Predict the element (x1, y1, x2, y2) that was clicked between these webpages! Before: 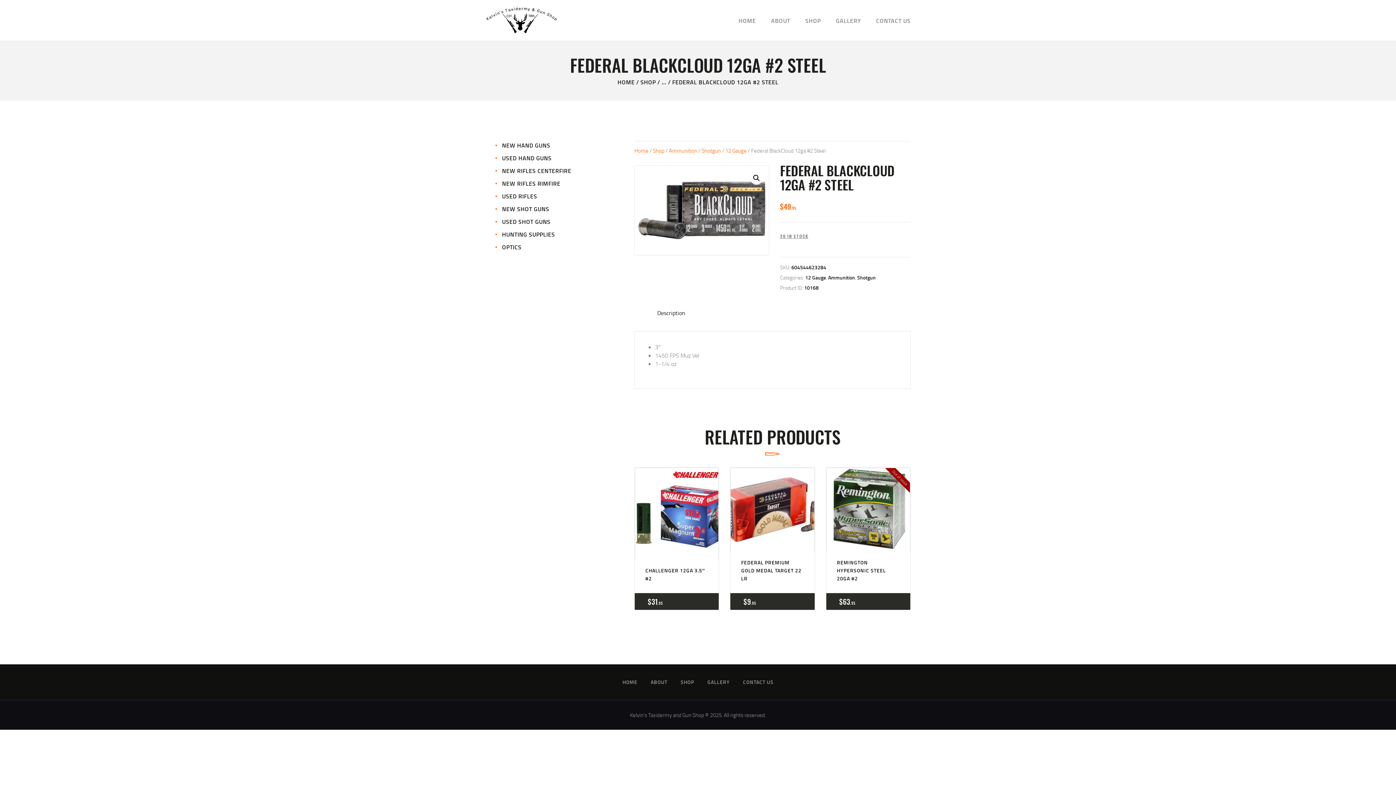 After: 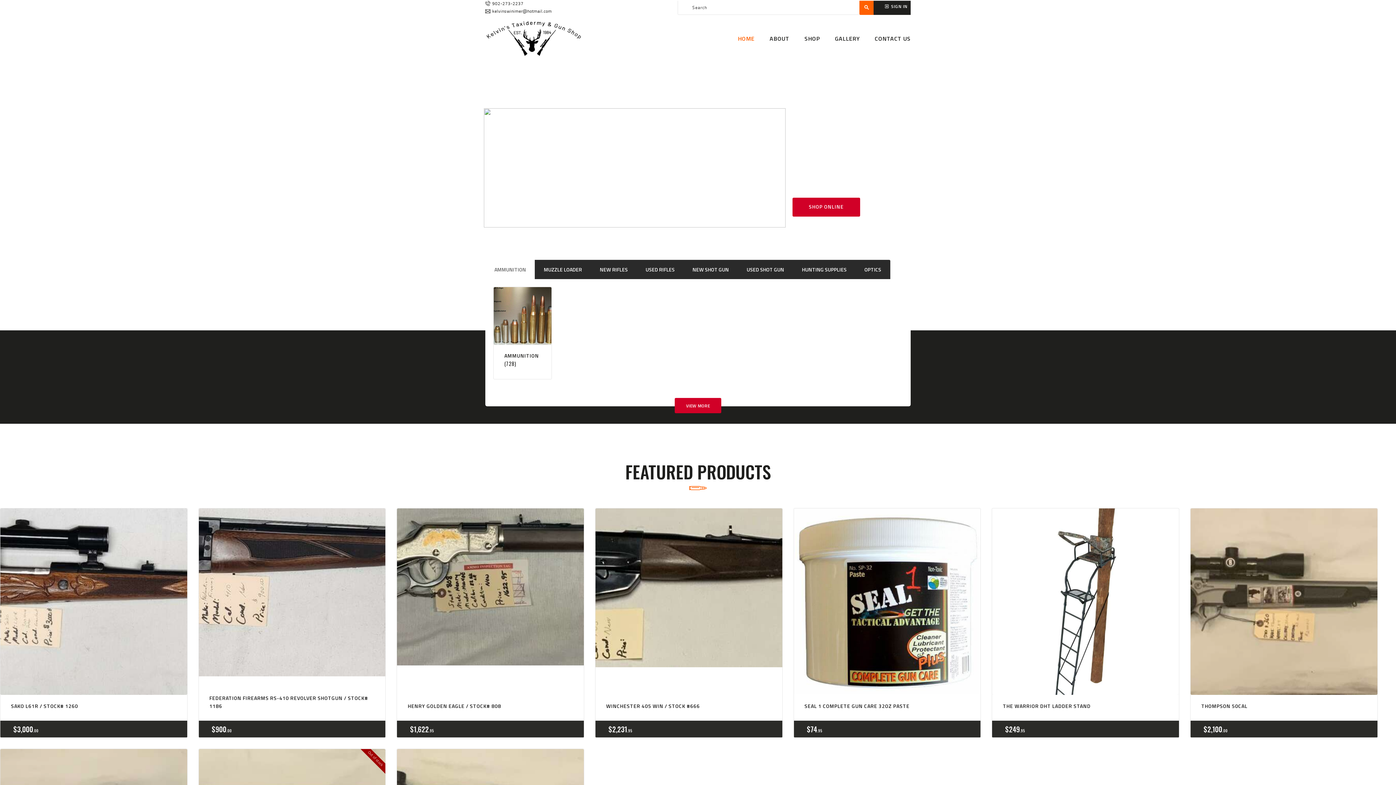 Action: bbox: (634, 147, 648, 154) label: Home